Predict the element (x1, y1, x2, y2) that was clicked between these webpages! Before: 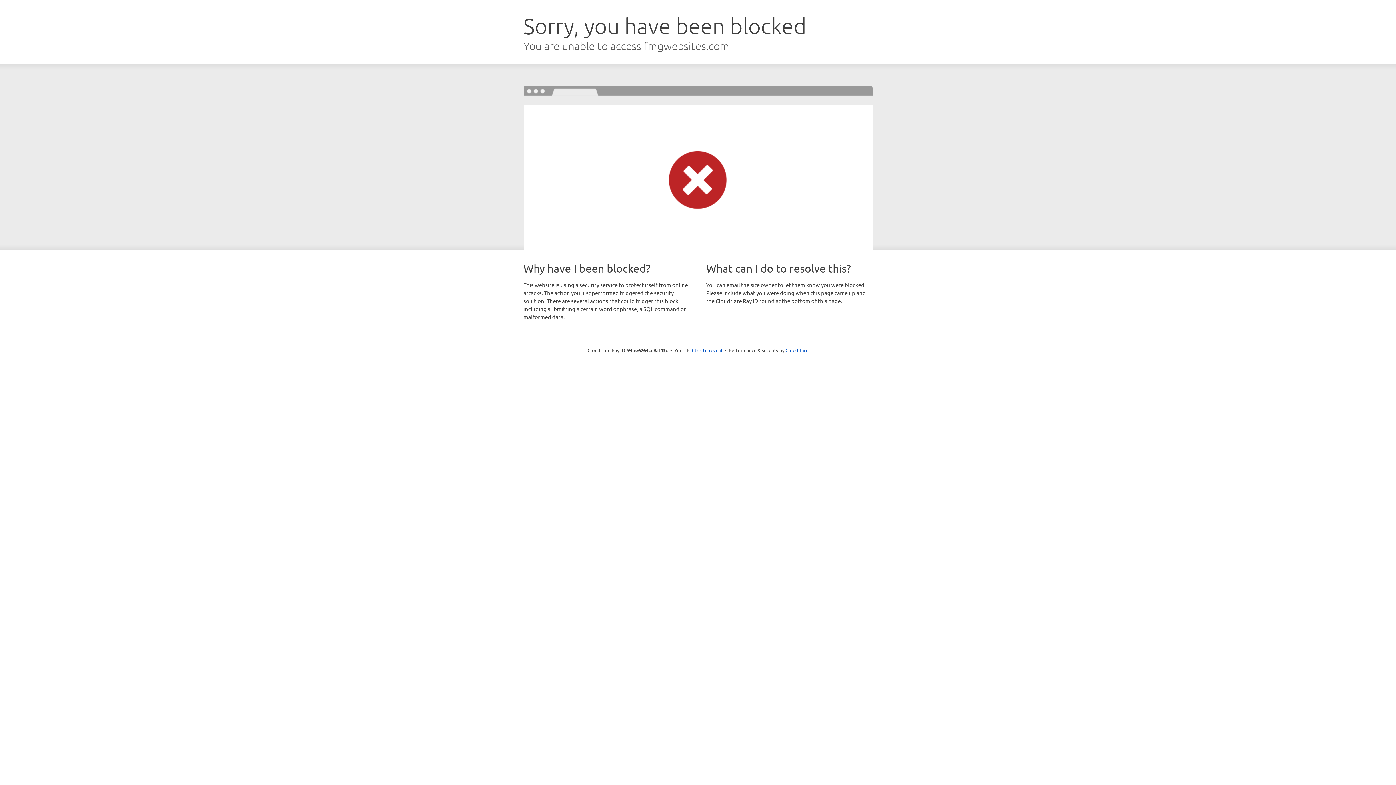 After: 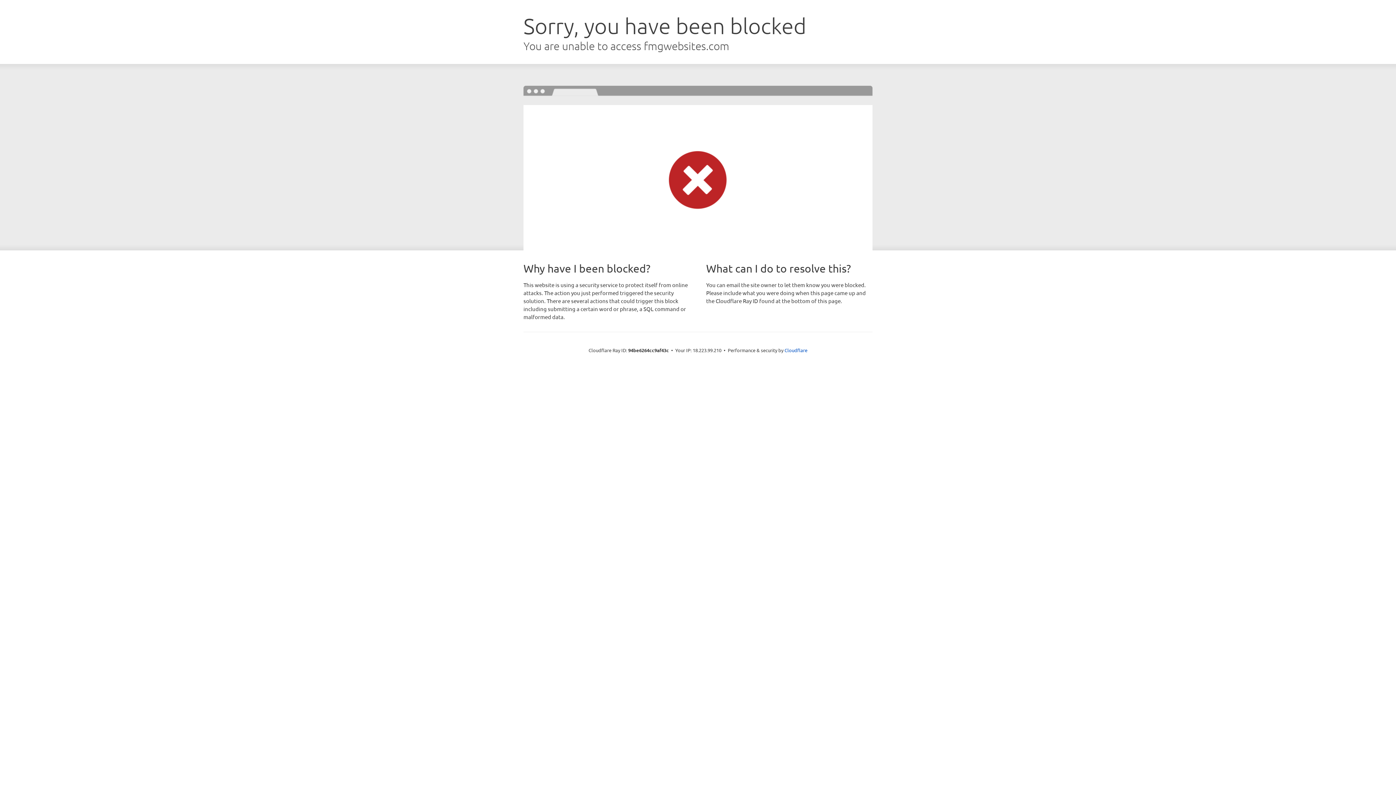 Action: bbox: (692, 346, 722, 353) label: Click to reveal